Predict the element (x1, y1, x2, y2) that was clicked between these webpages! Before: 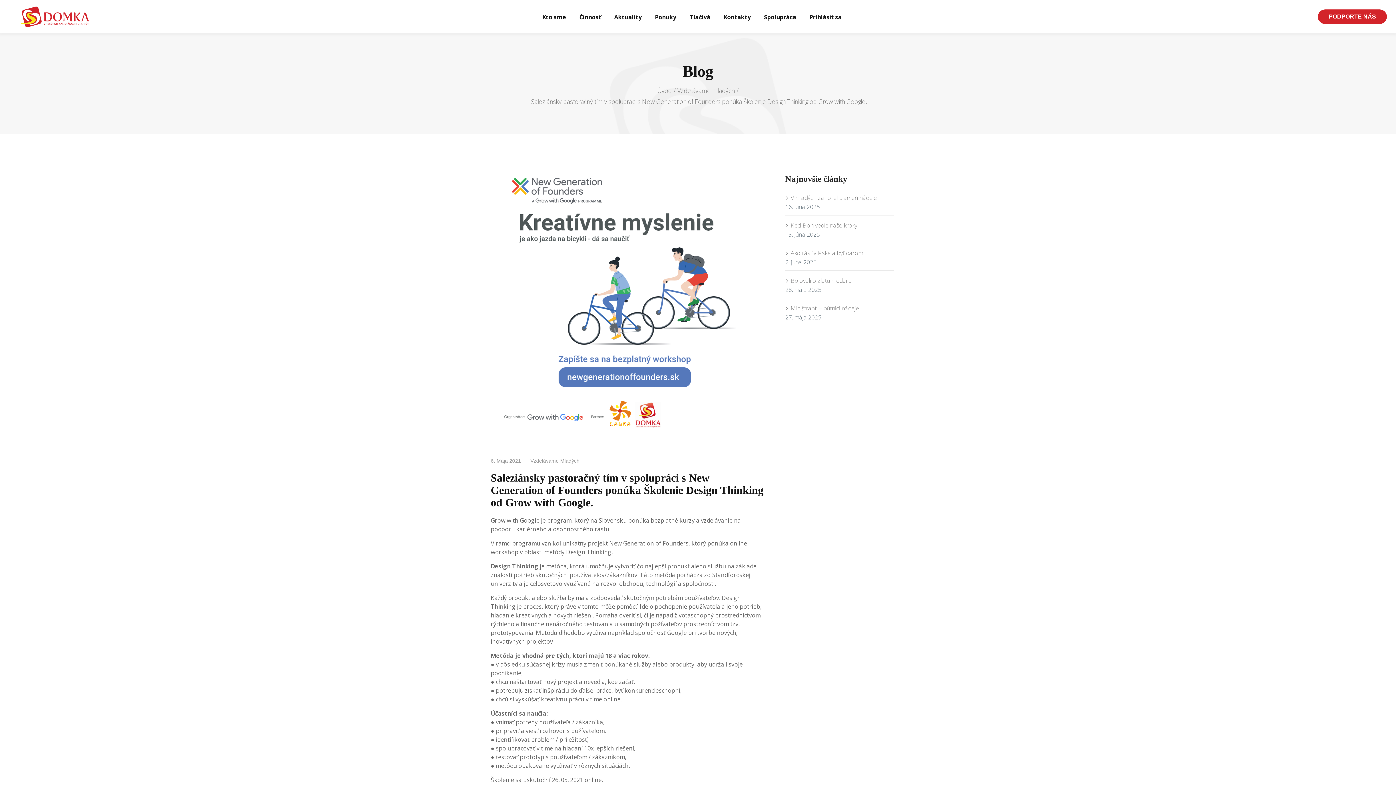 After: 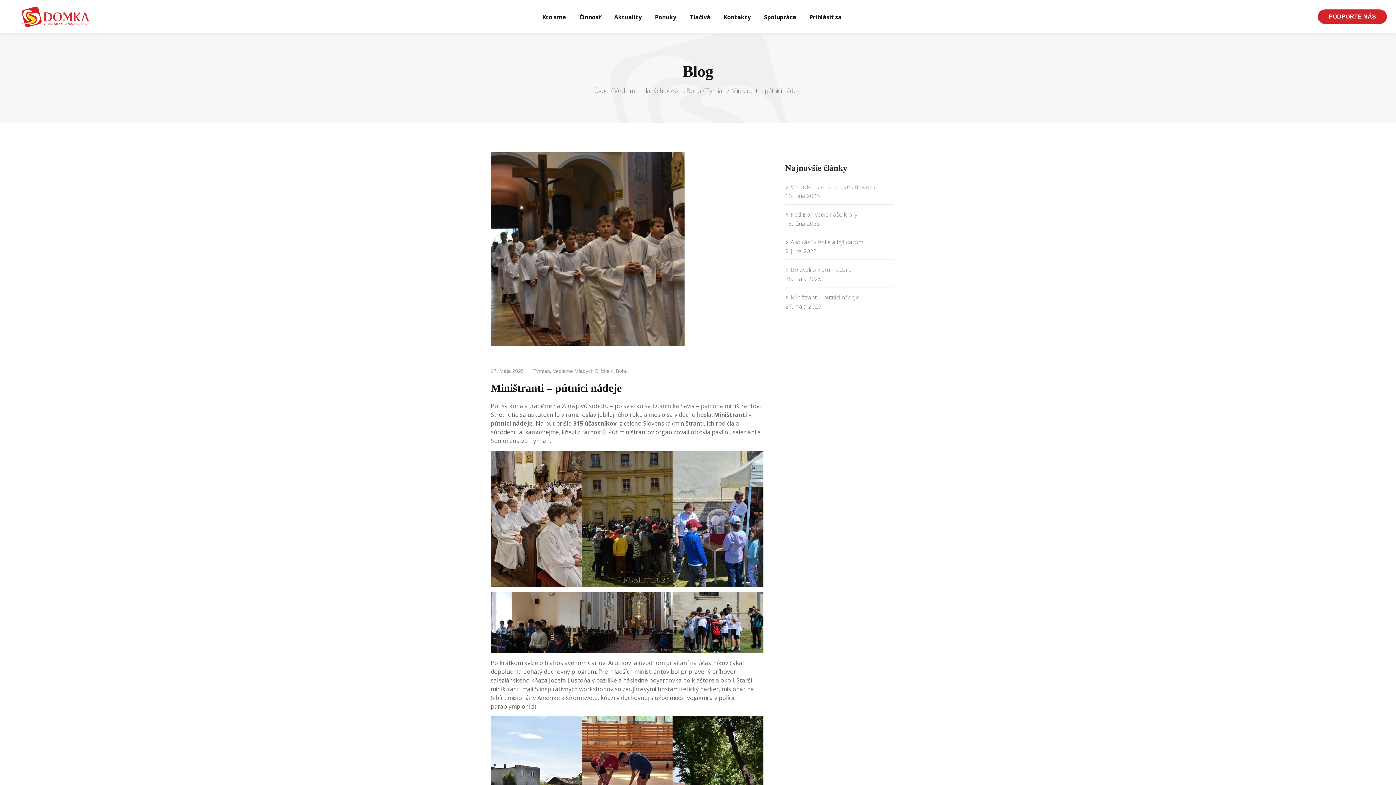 Action: label: Miništranti – pútnici nádeje bbox: (785, 304, 894, 313)